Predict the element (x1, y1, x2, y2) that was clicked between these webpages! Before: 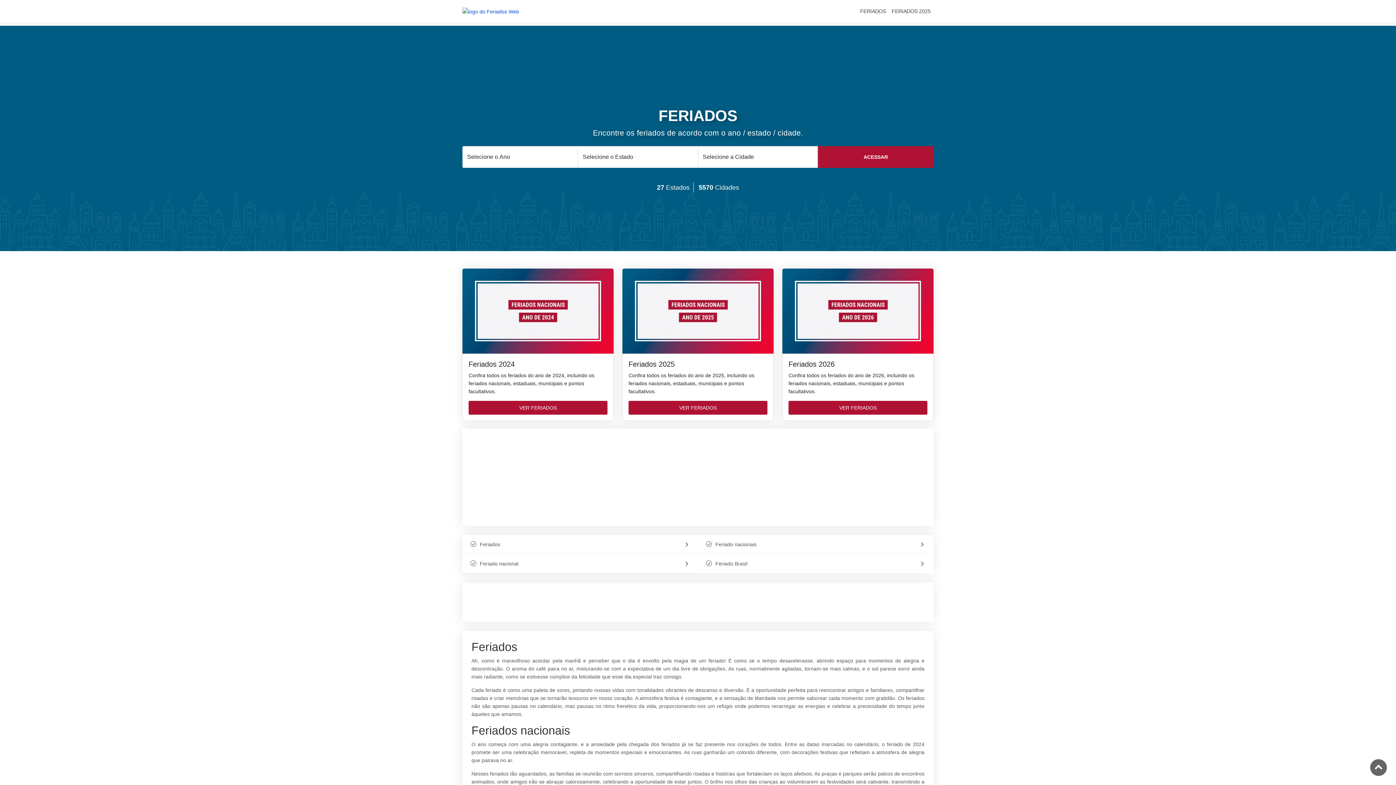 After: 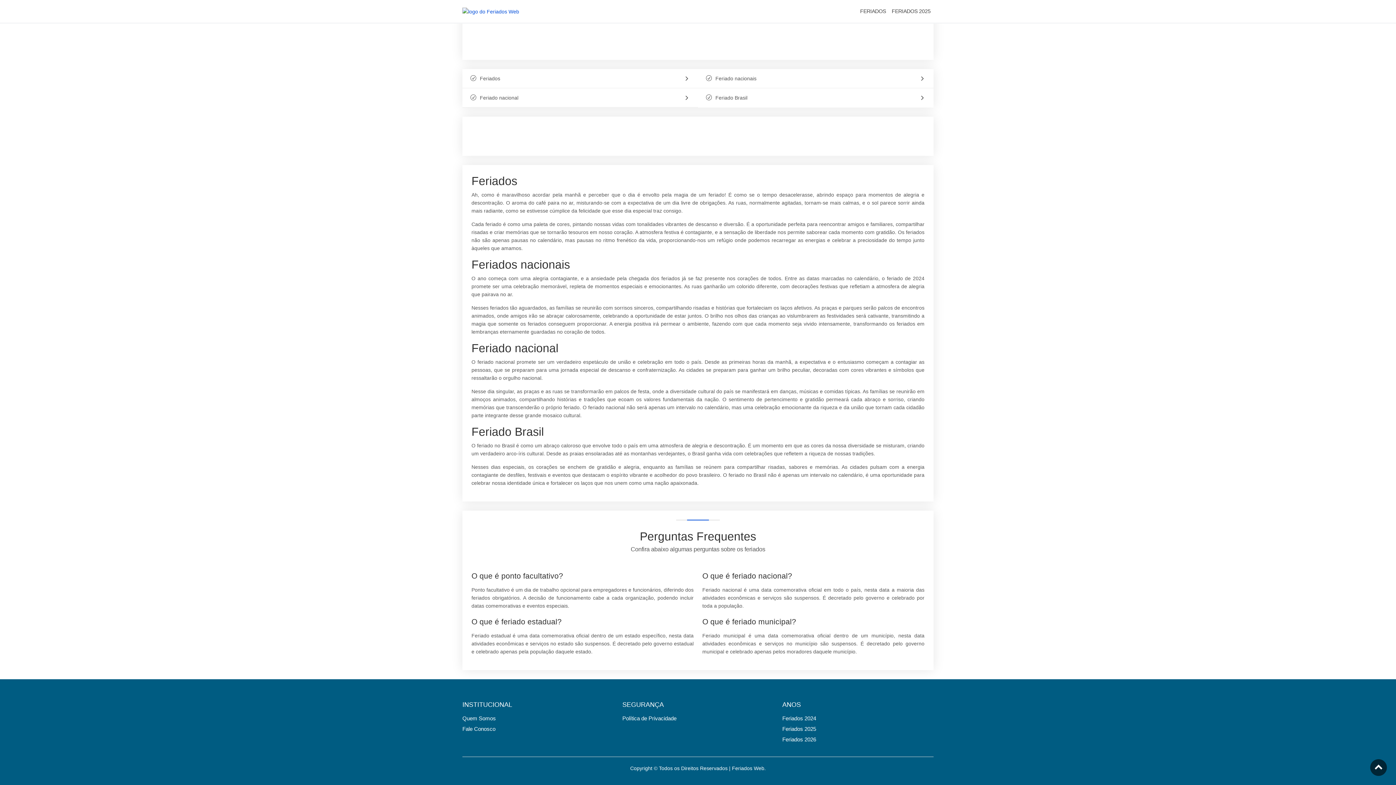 Action: label: Feriado nacional bbox: (466, 554, 693, 573)